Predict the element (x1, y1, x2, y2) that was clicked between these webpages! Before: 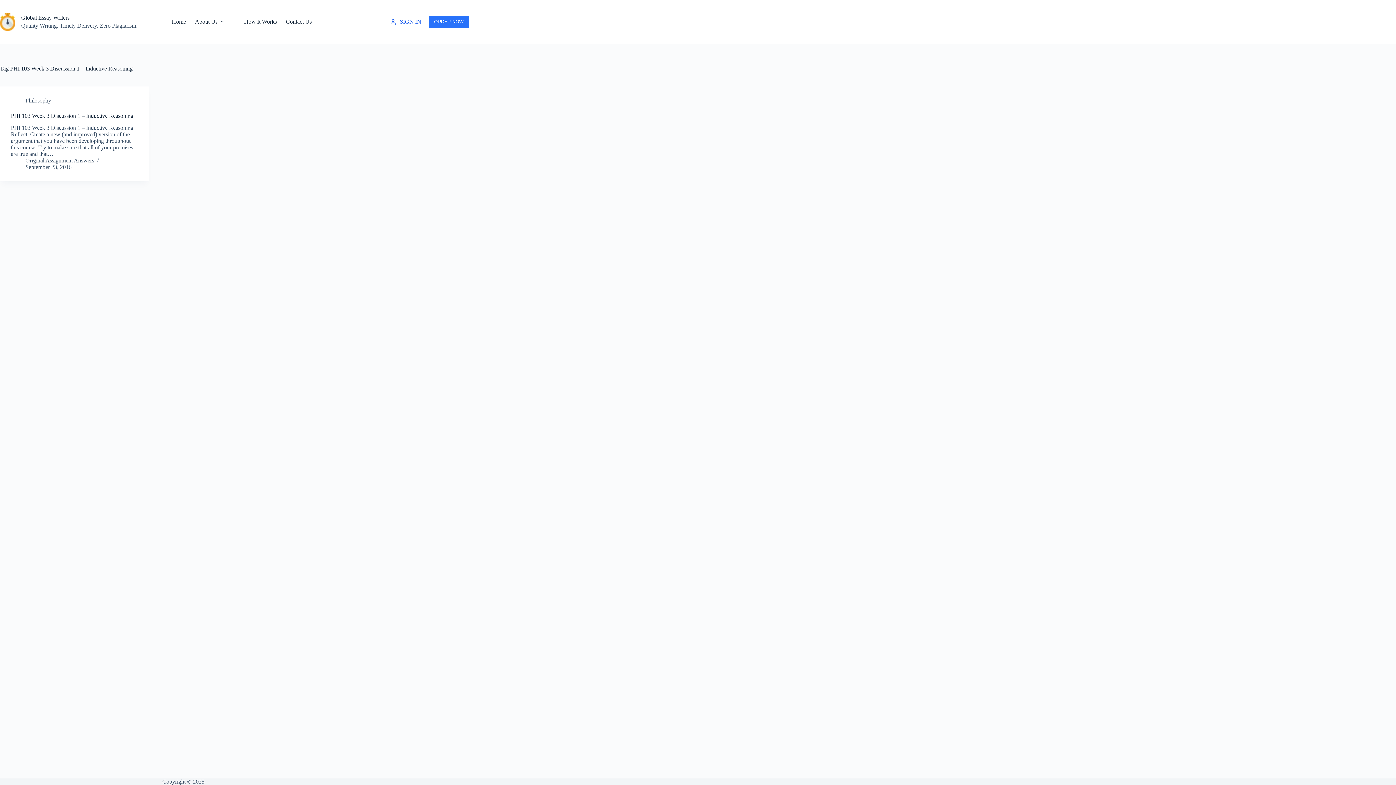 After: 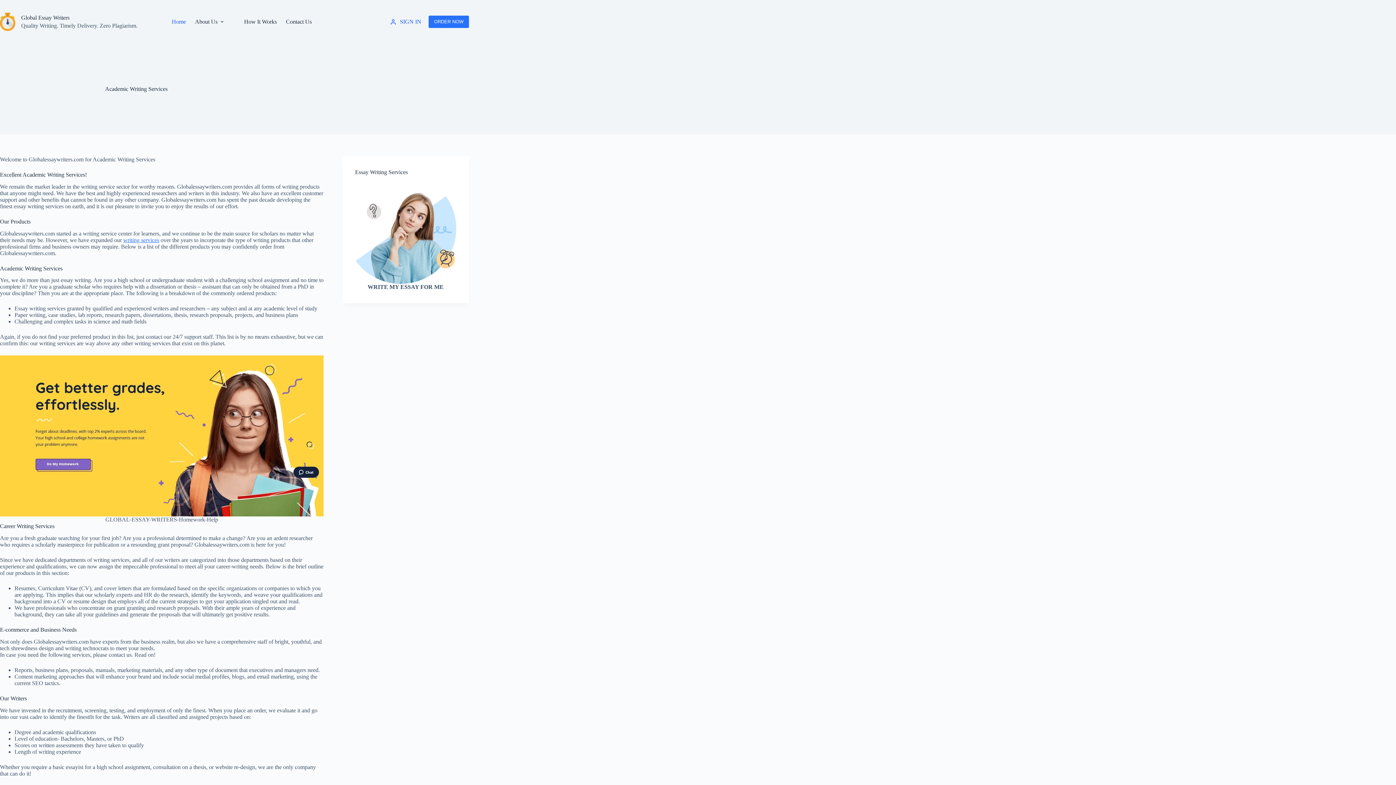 Action: bbox: (21, 14, 69, 20) label: Global Essay Writers